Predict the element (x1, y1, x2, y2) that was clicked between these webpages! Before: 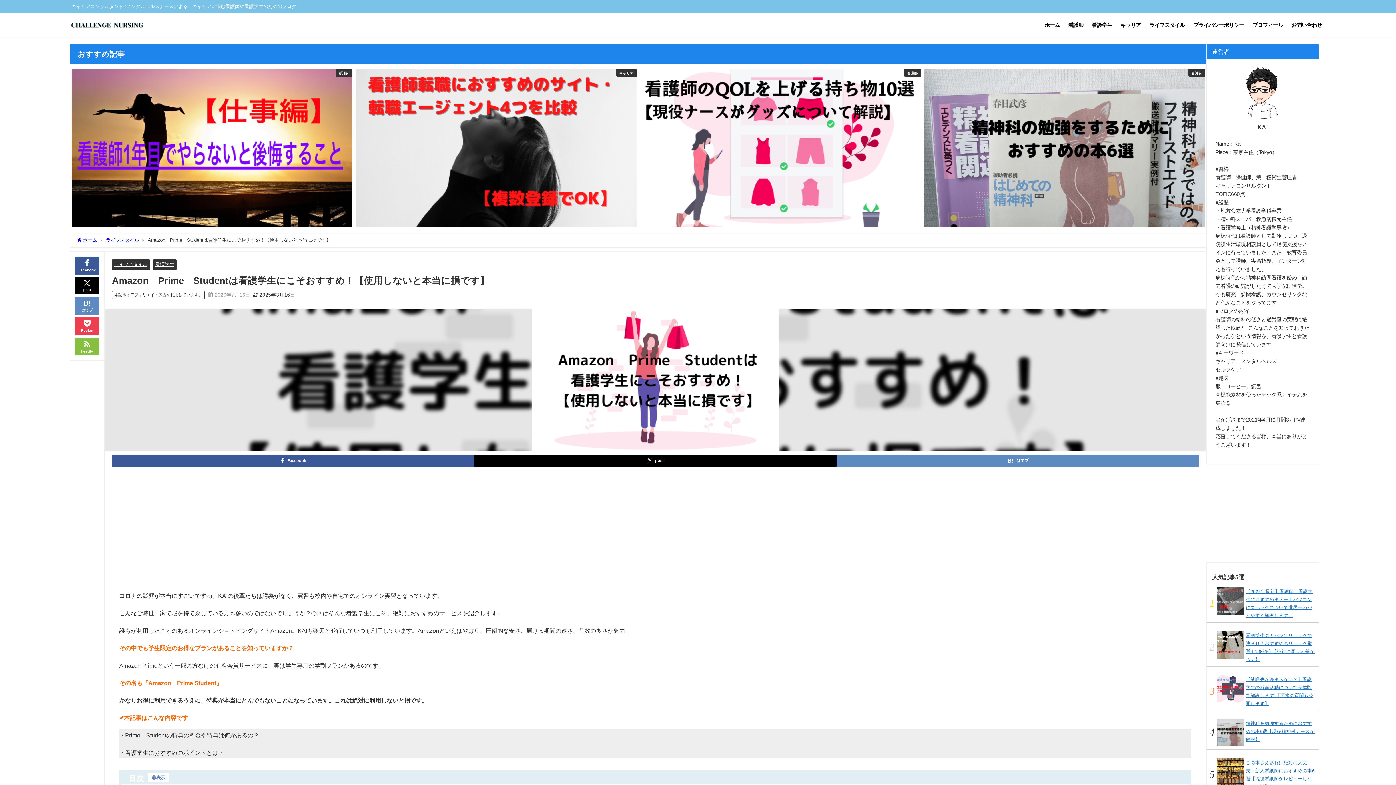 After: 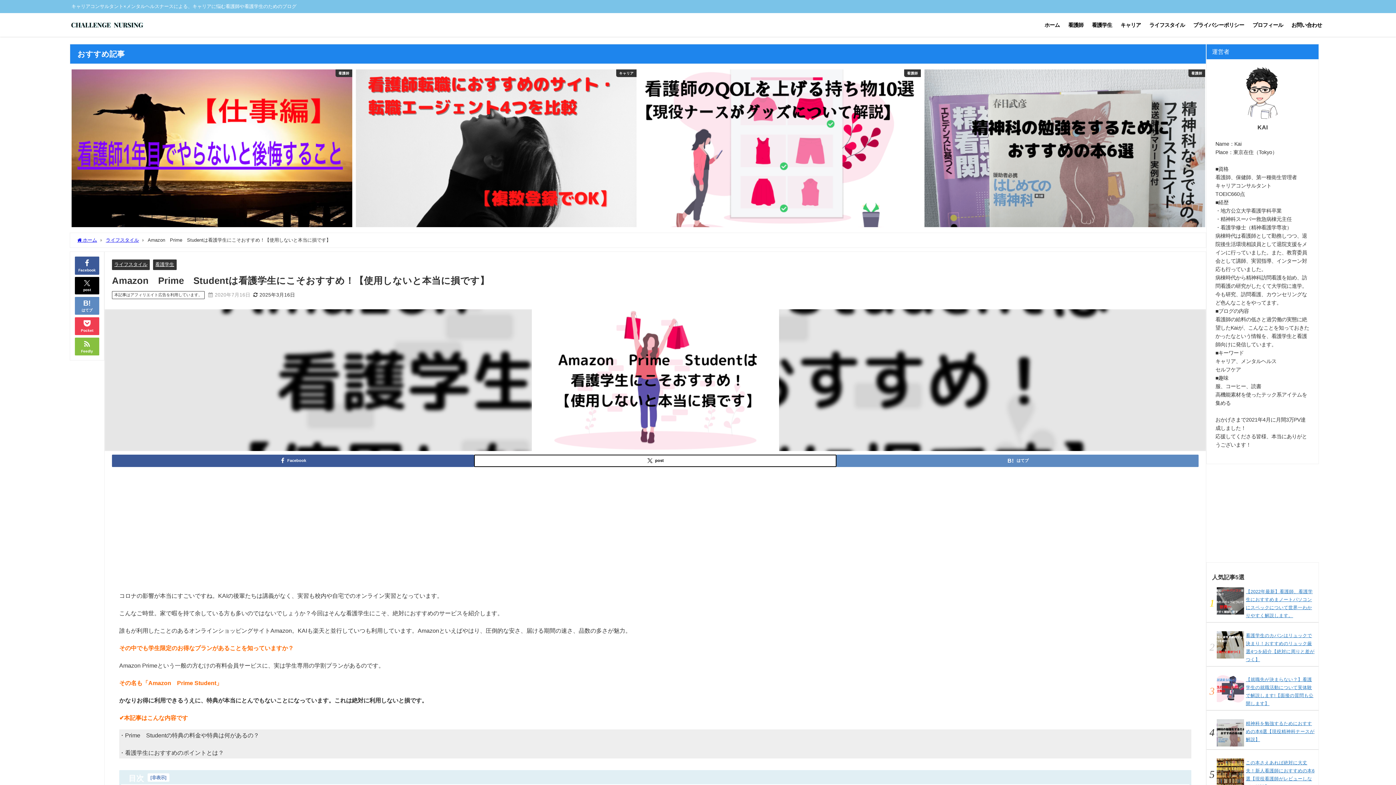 Action: bbox: (474, 454, 836, 467) label: post